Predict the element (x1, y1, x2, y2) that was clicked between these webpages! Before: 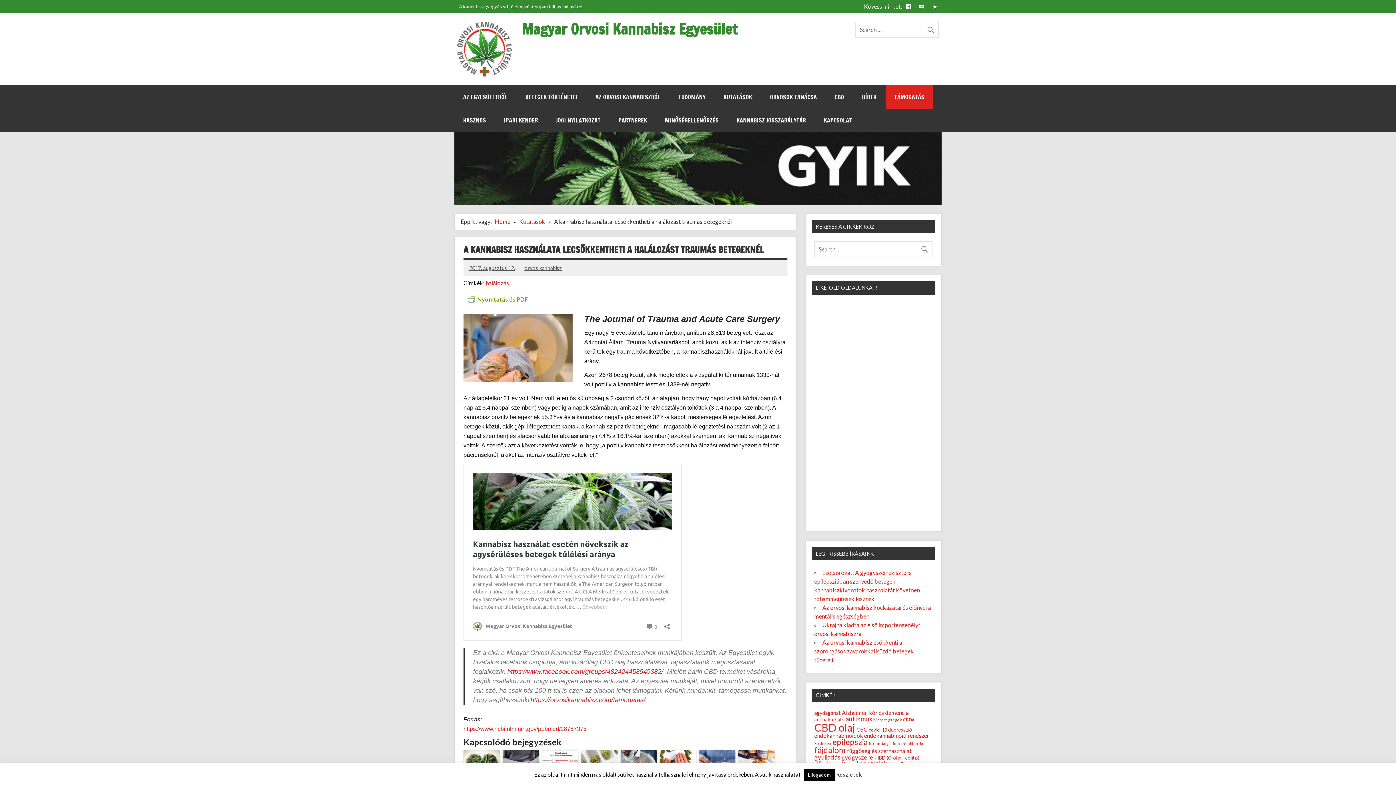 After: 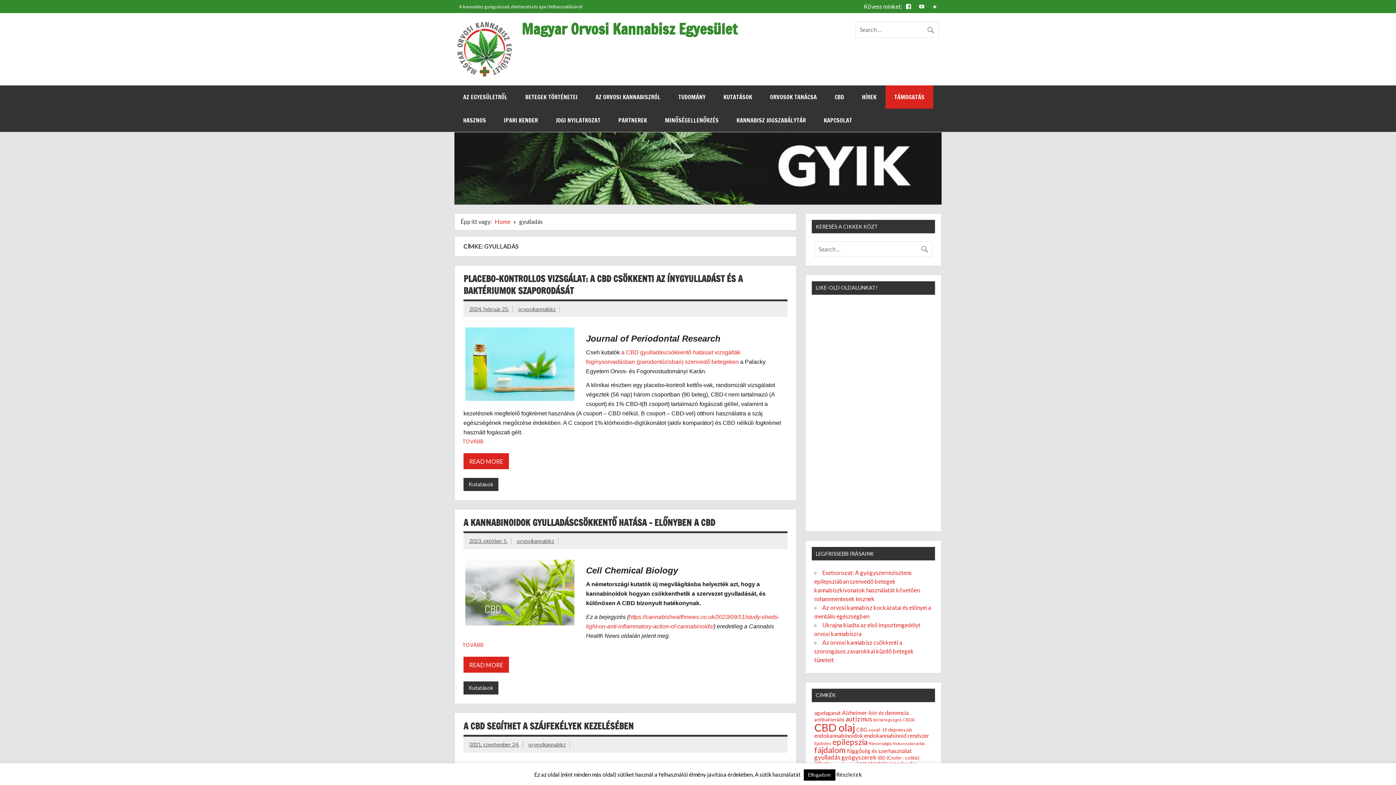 Action: label: gyulladás (42 elem) bbox: (814, 753, 840, 761)